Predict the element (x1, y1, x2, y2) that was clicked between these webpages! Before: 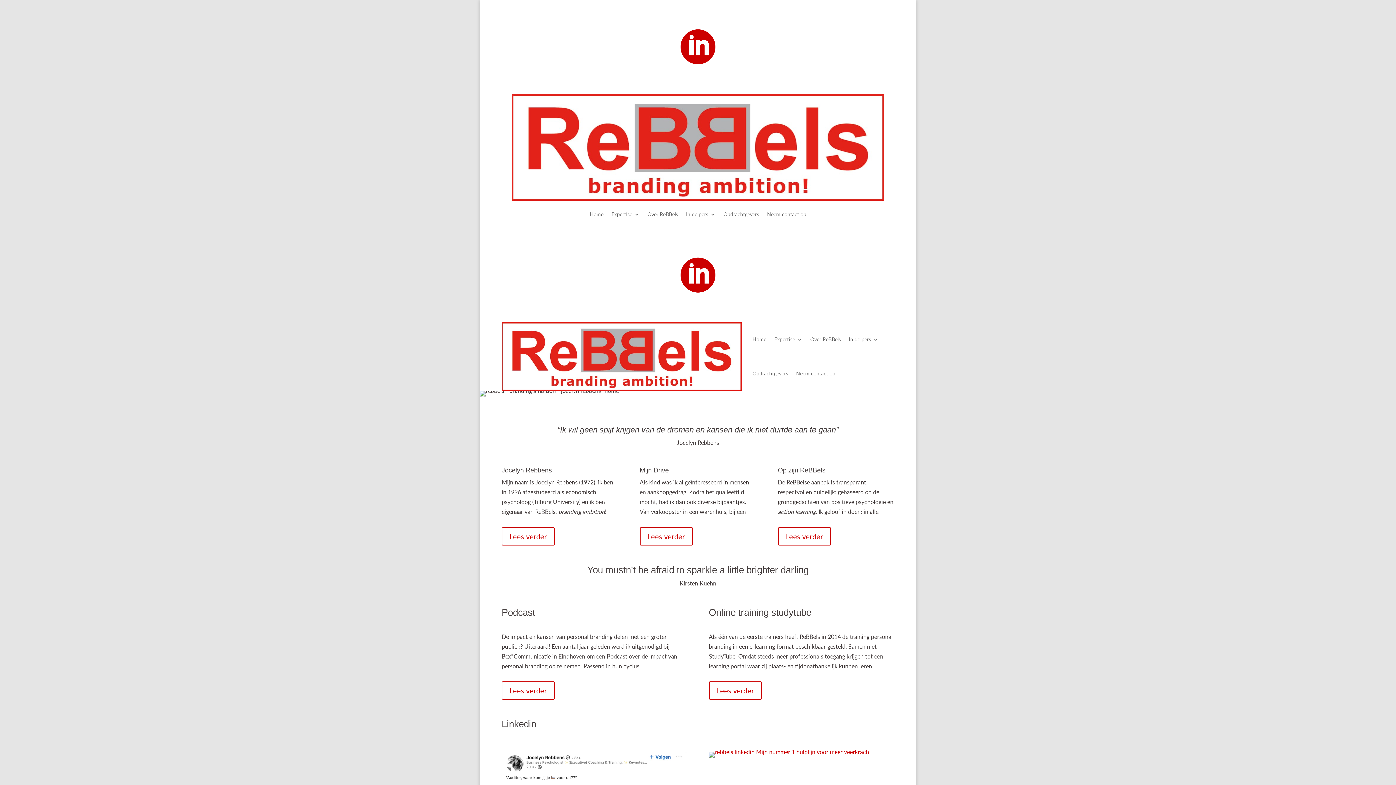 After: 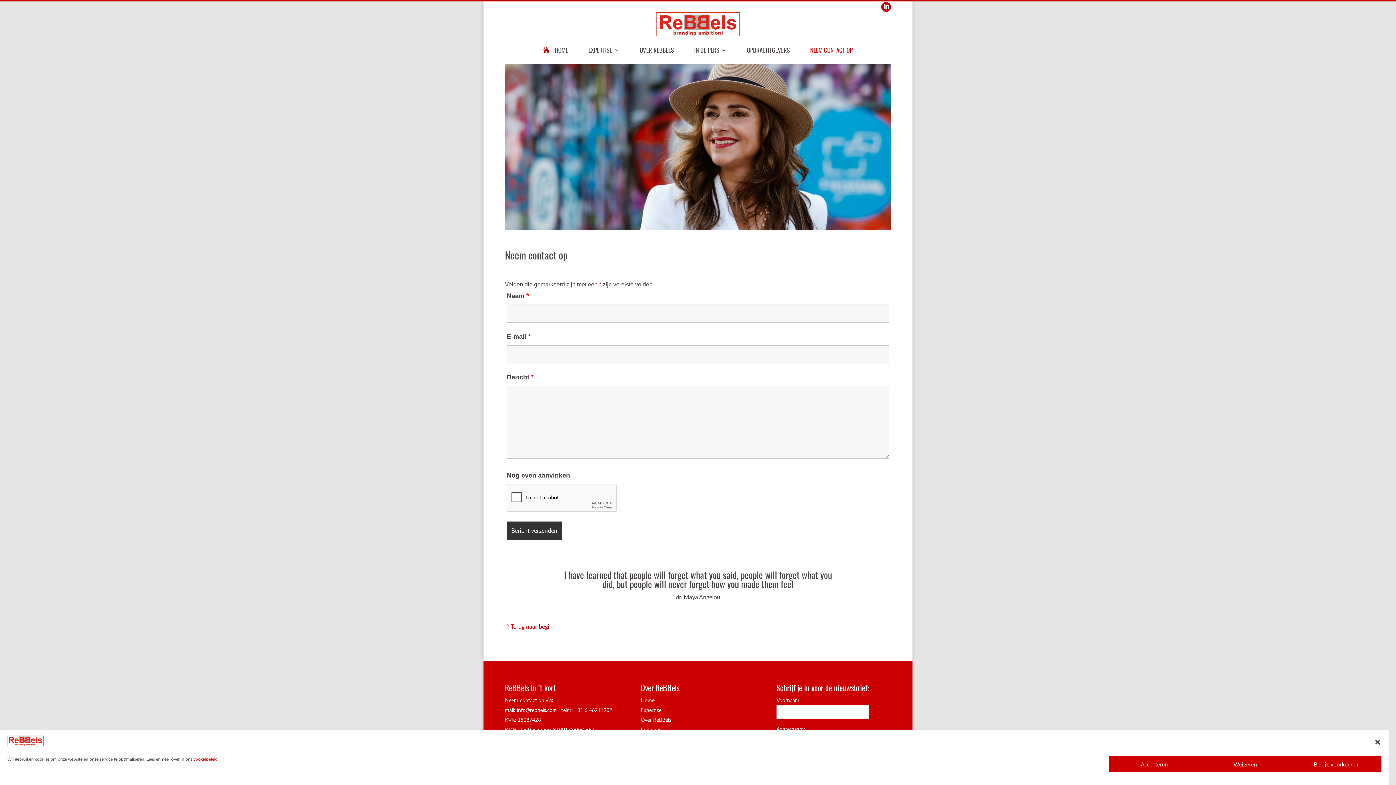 Action: bbox: (796, 356, 835, 391) label: Neem contact op